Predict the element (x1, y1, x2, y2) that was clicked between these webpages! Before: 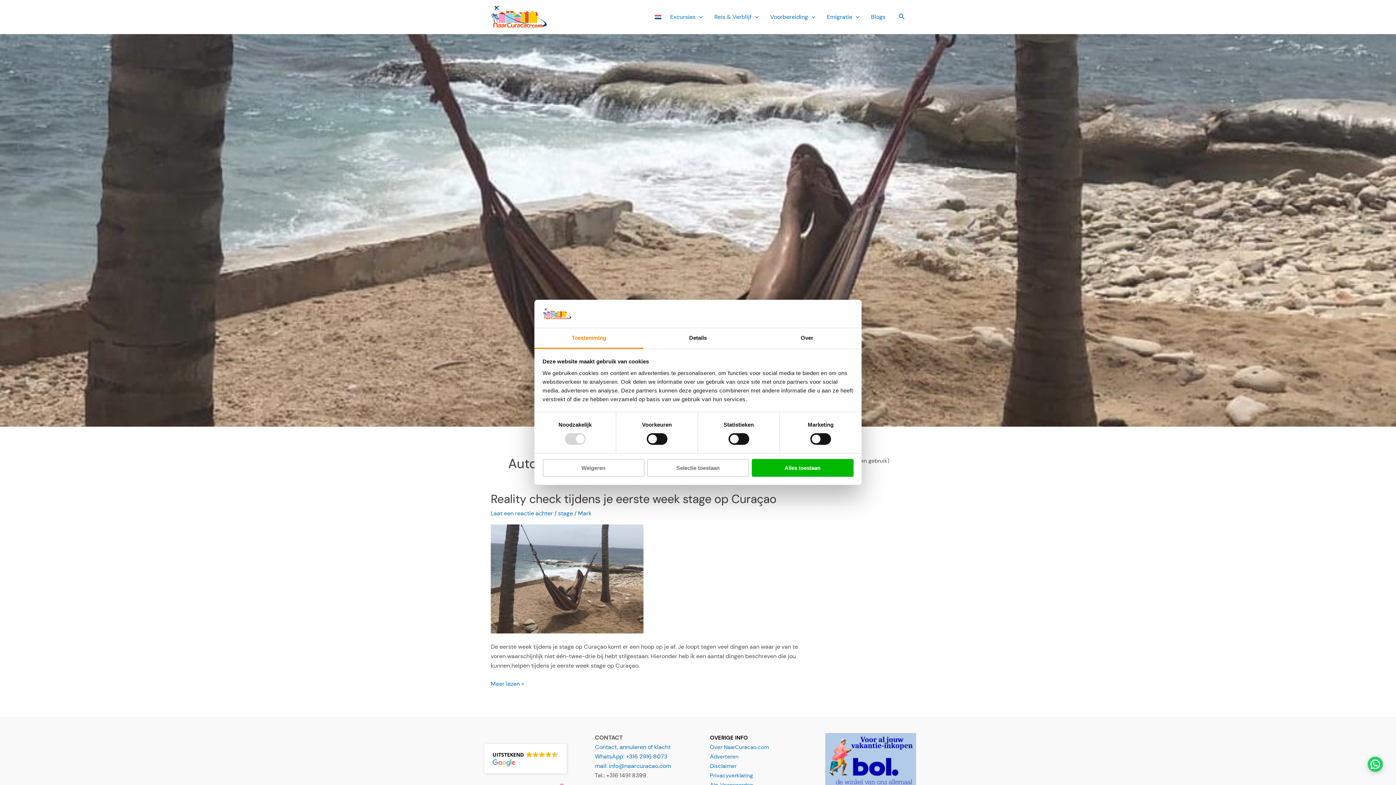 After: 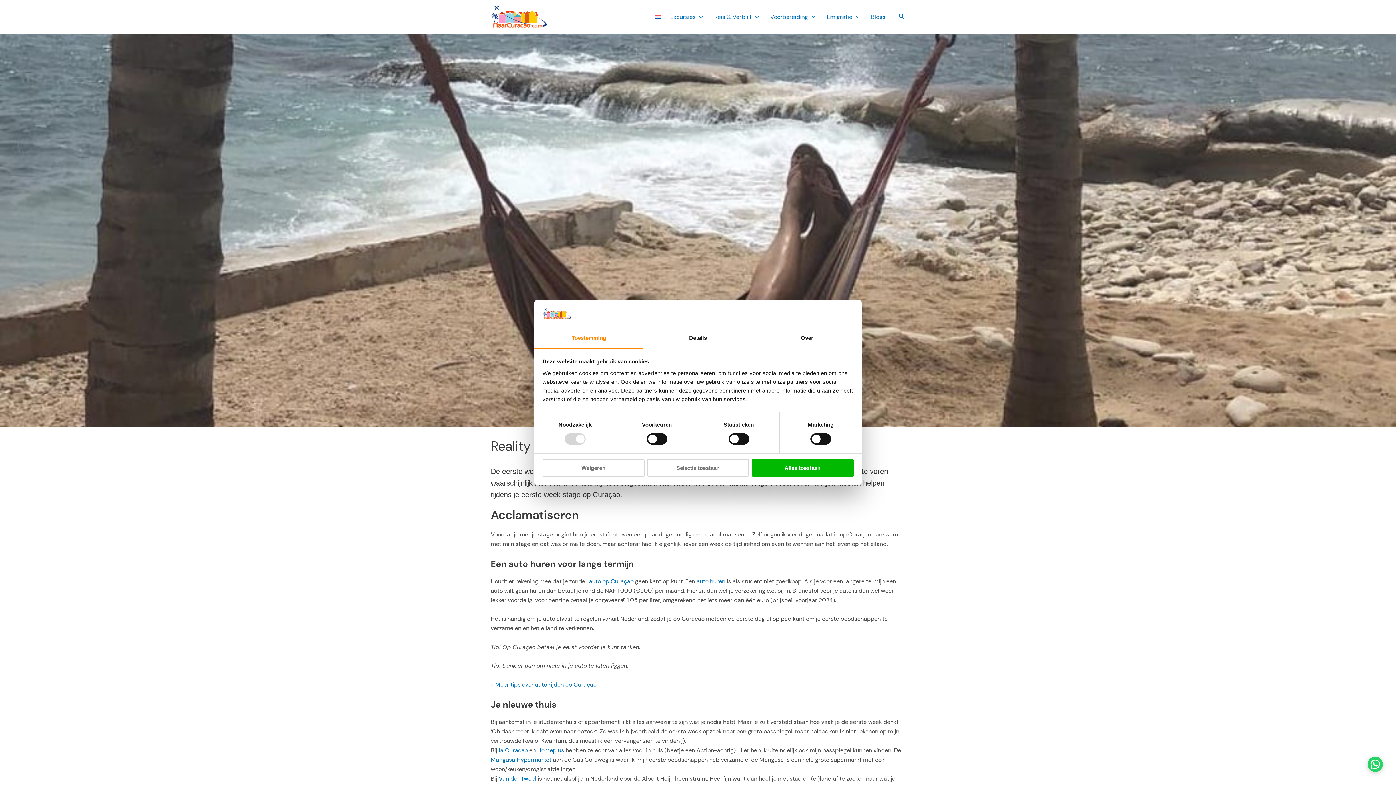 Action: bbox: (490, 574, 643, 582) label: Lees: Reality check tijdens je eerste week stage op Curaçao